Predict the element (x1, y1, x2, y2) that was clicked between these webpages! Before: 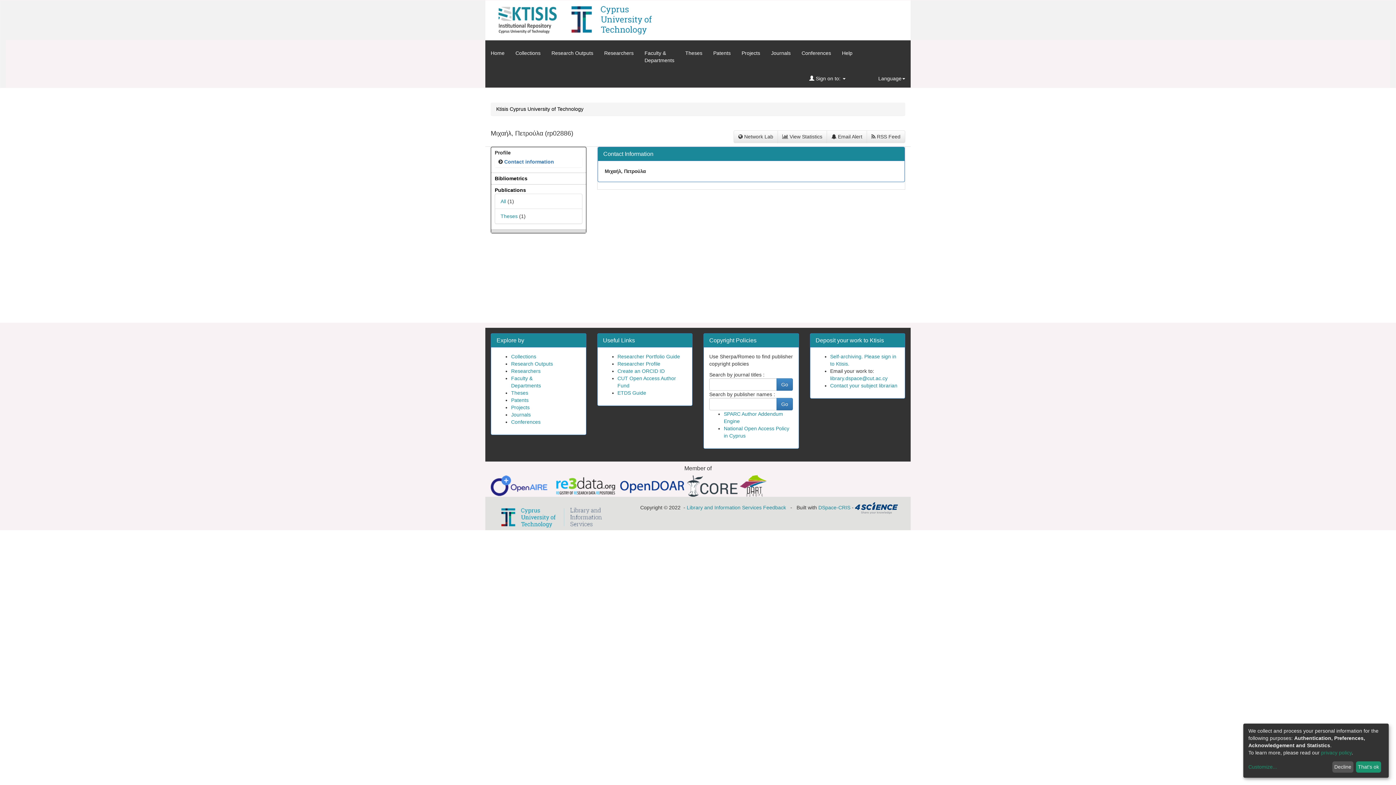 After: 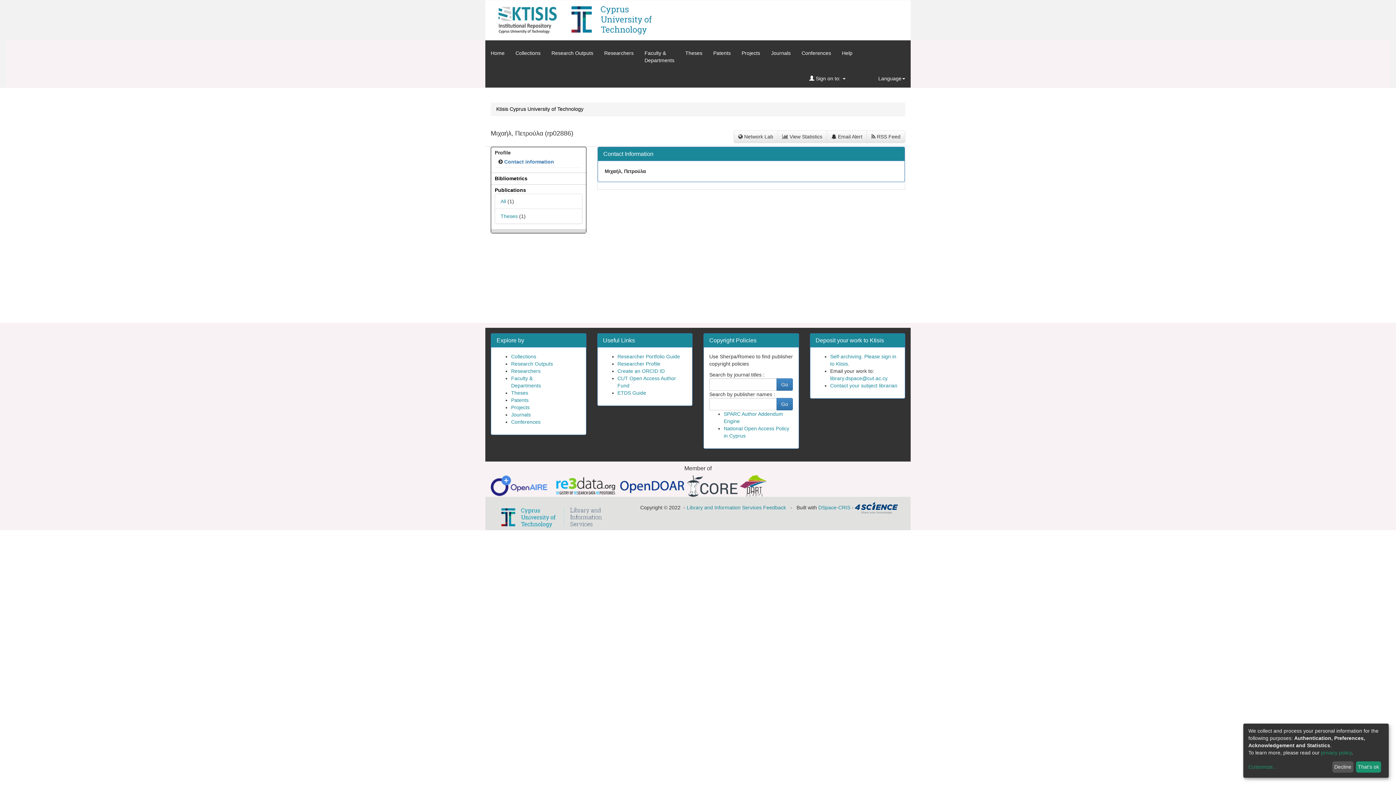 Action: label: Contact information bbox: (504, 158, 554, 164)